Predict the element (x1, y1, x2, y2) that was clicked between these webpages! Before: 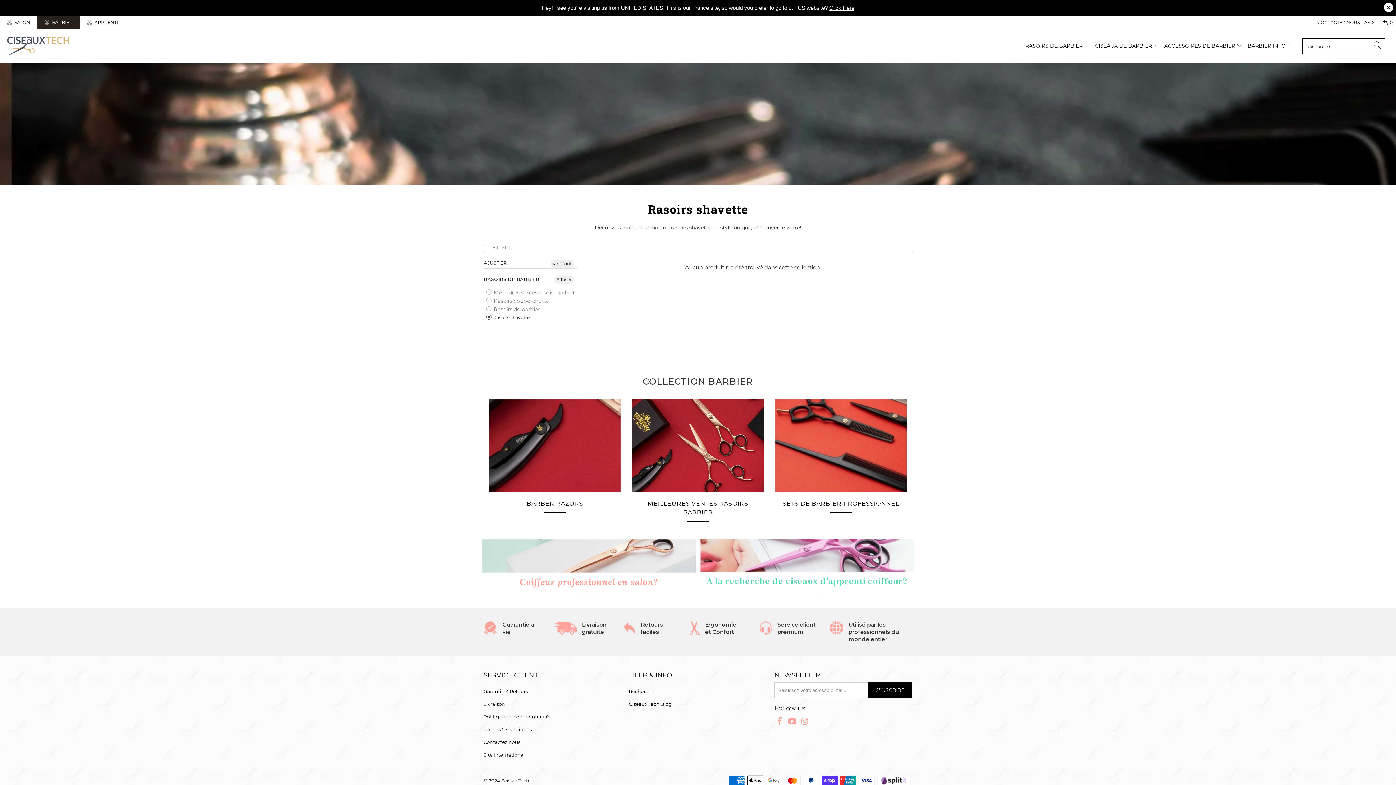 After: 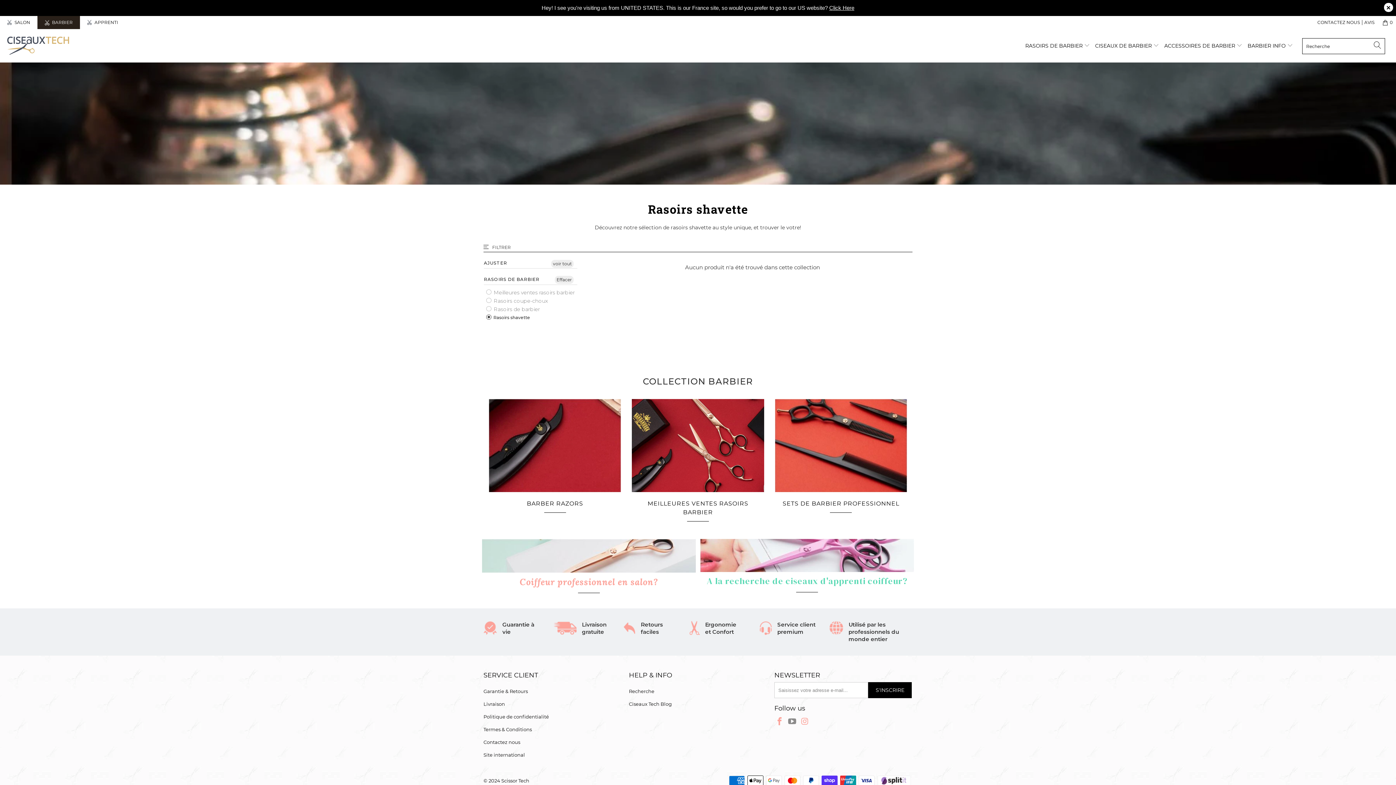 Action: bbox: (787, 717, 797, 727)